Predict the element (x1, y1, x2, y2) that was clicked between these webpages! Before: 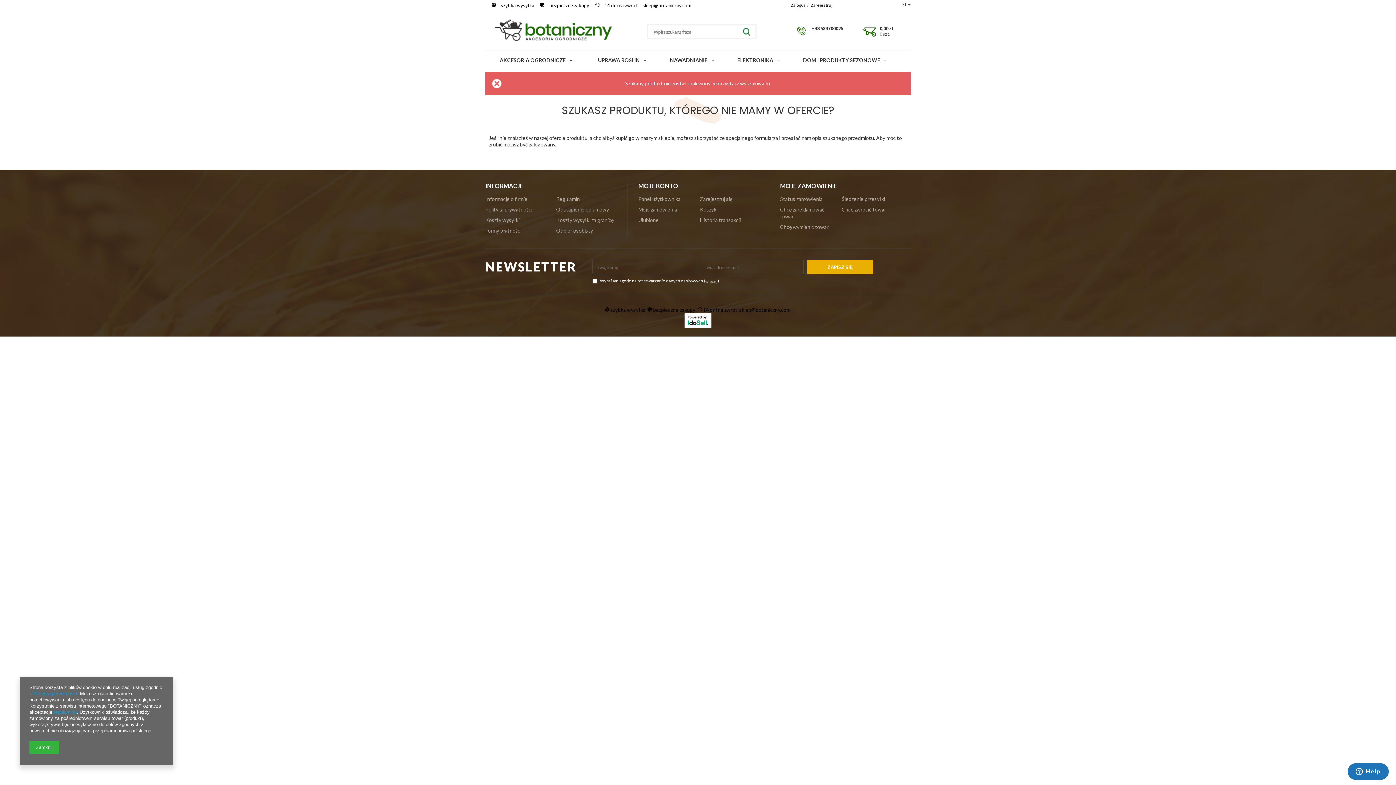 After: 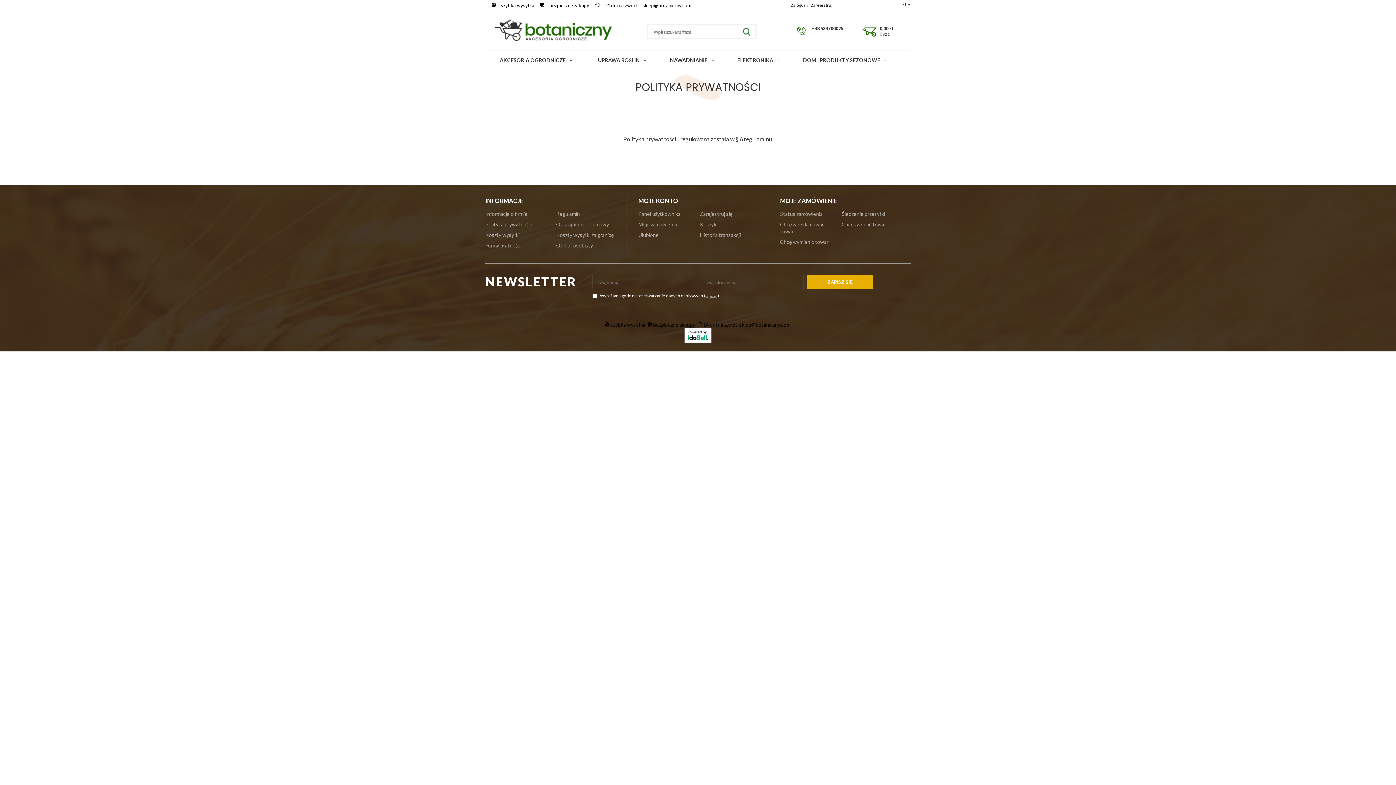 Action: bbox: (485, 206, 550, 213) label: Polityka prywatności